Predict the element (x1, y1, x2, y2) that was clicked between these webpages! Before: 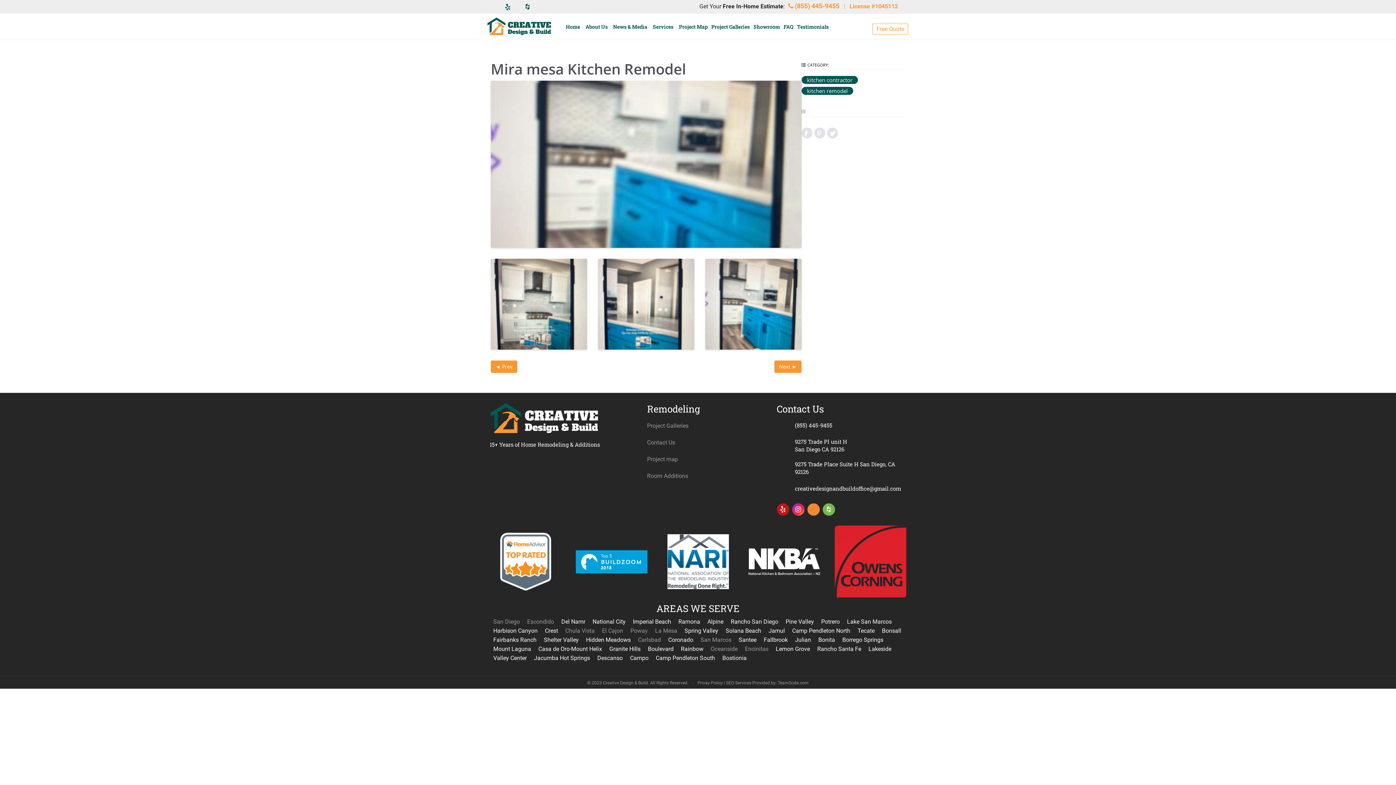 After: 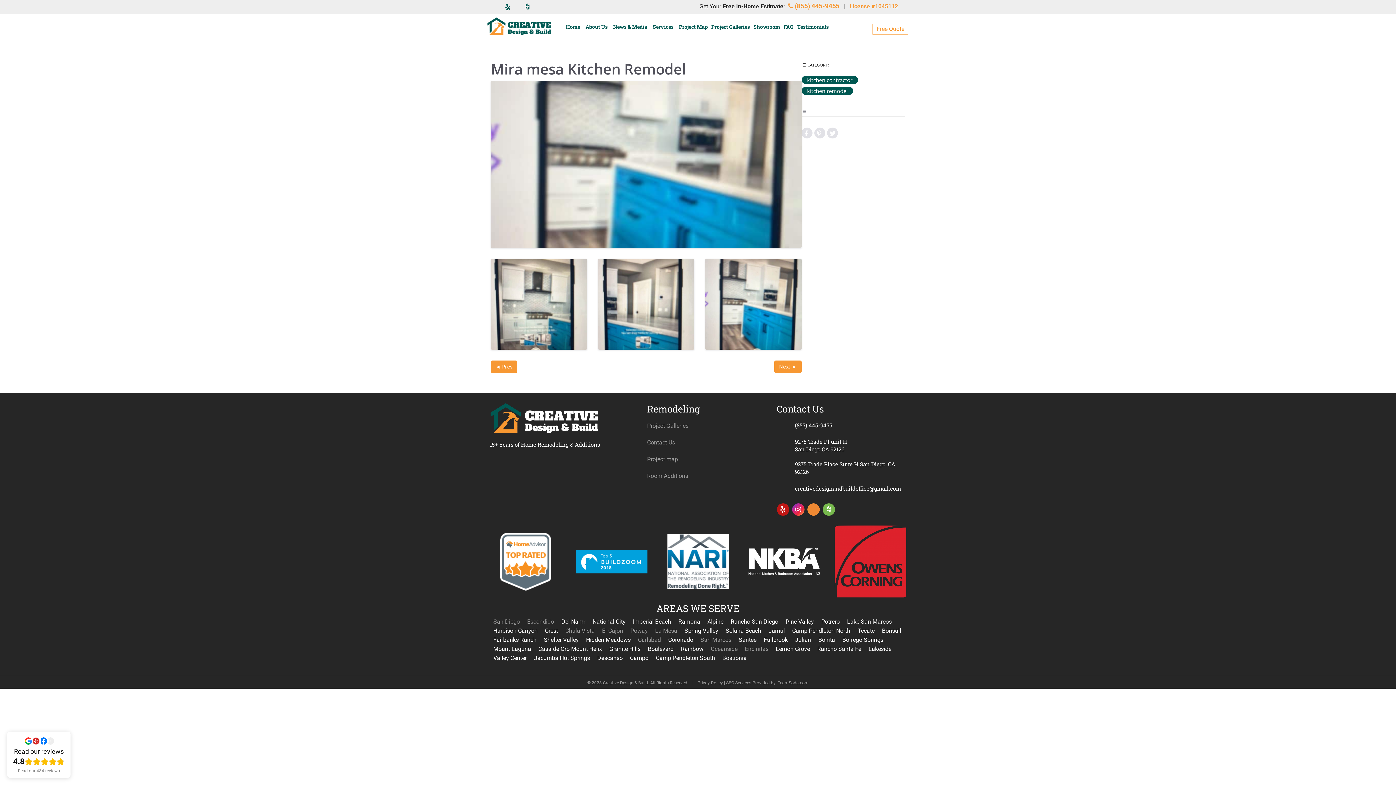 Action: label: Go to tel:8554459455 bbox: (776, 420, 906, 431)